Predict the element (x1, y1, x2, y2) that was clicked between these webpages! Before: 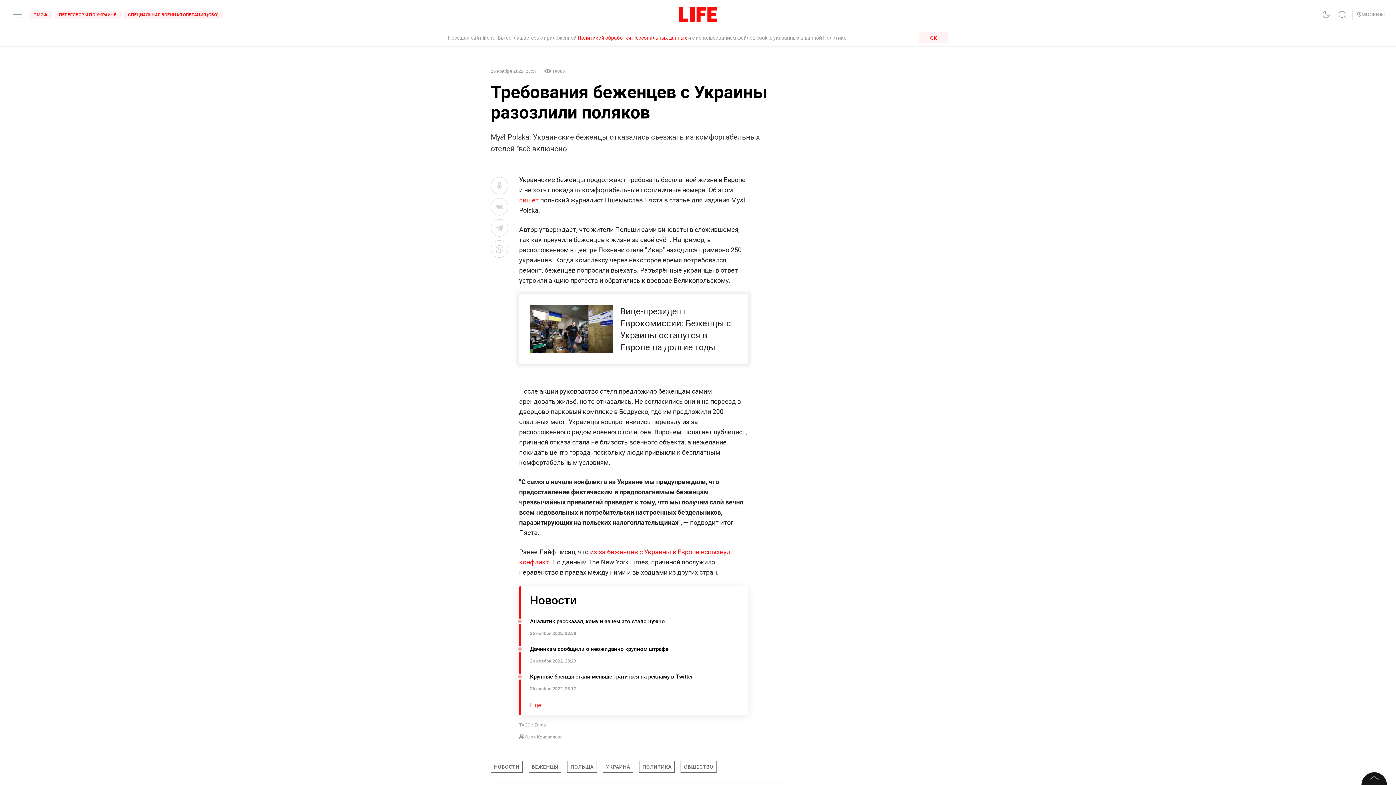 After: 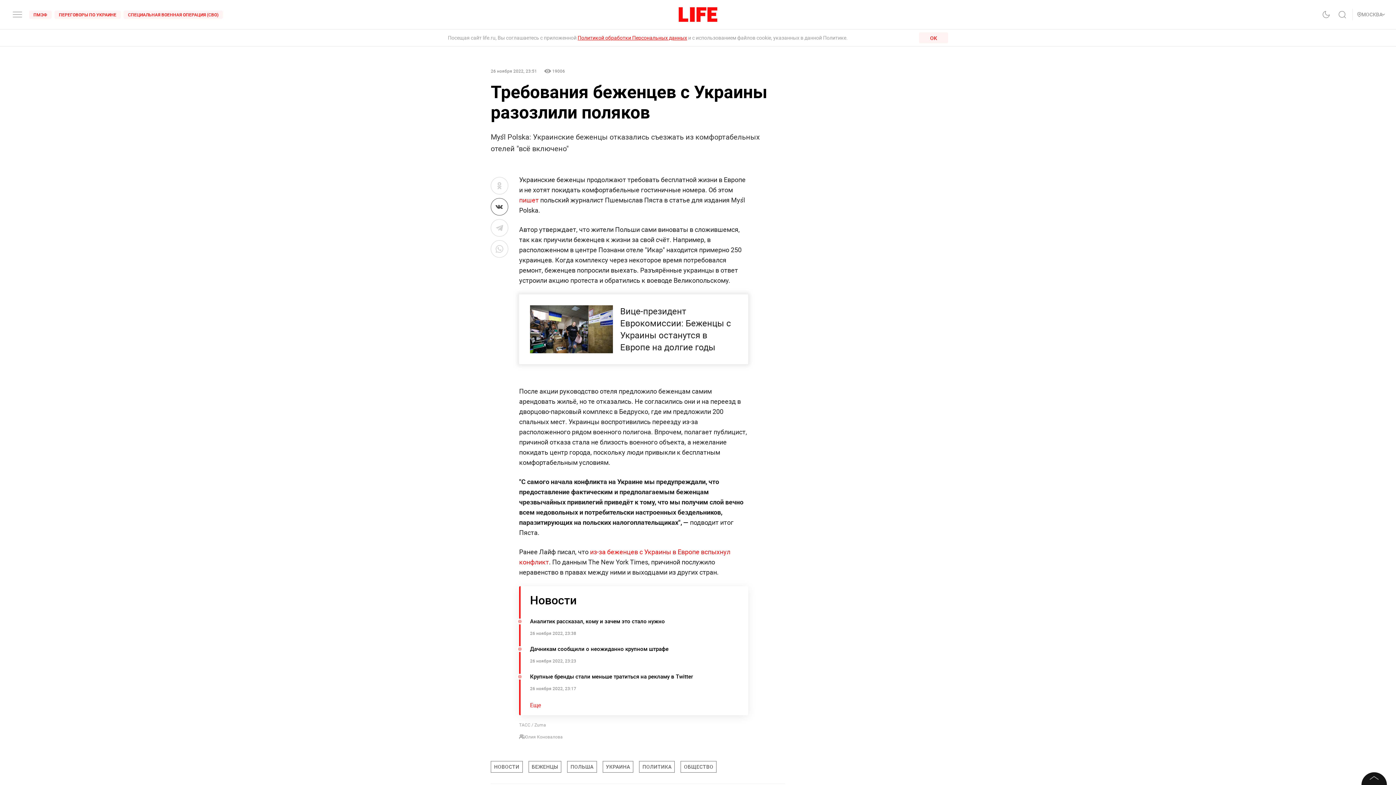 Action: bbox: (490, 198, 508, 215)